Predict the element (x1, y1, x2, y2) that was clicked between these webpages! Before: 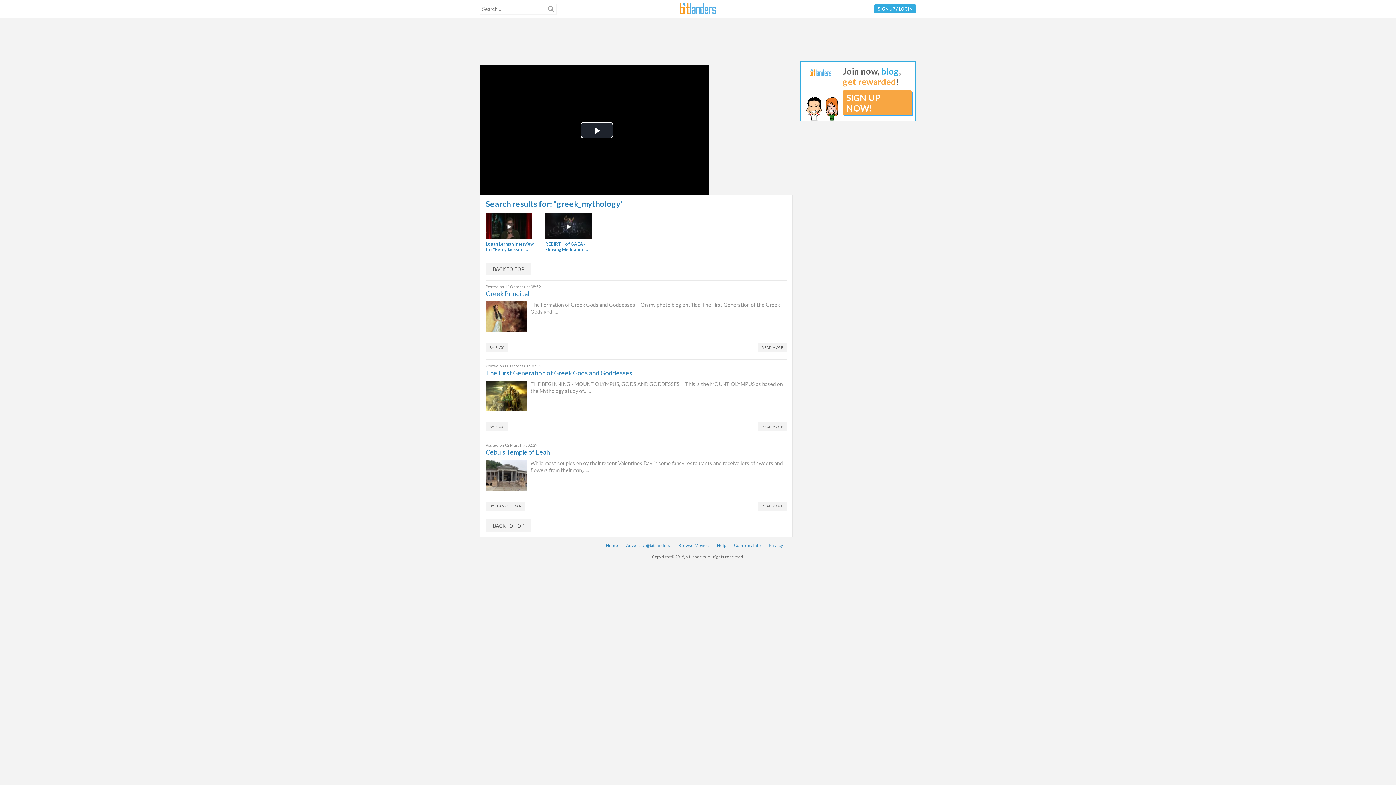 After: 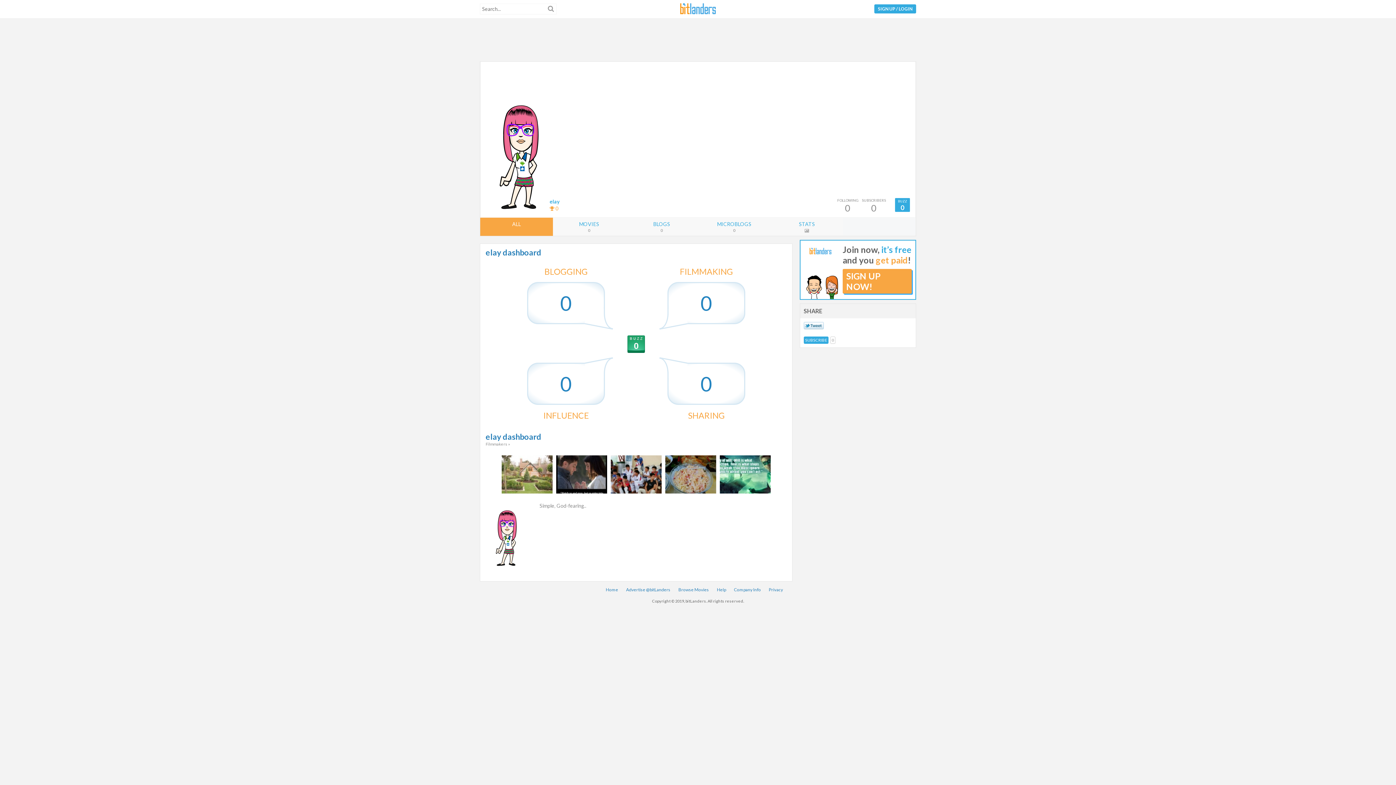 Action: label: BY ELAY bbox: (485, 343, 507, 352)